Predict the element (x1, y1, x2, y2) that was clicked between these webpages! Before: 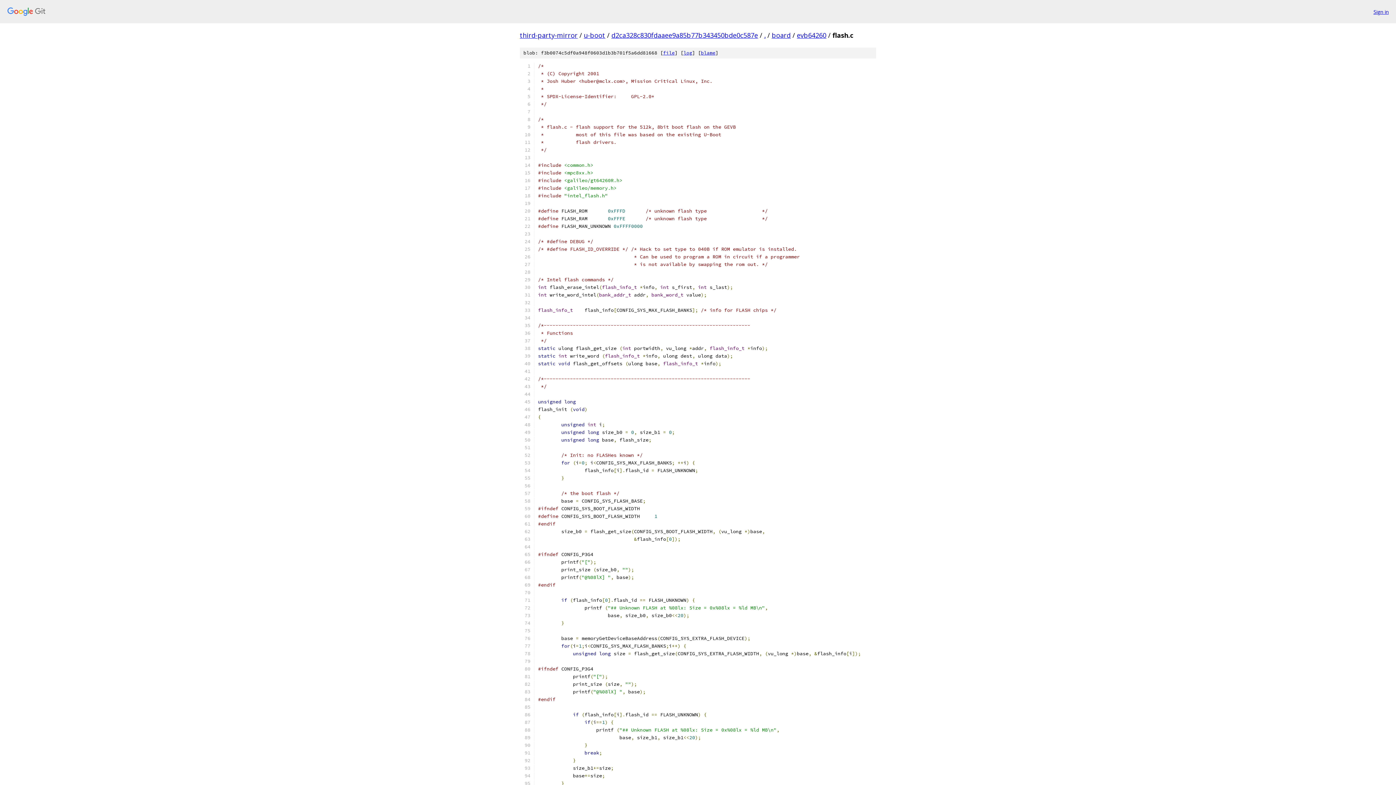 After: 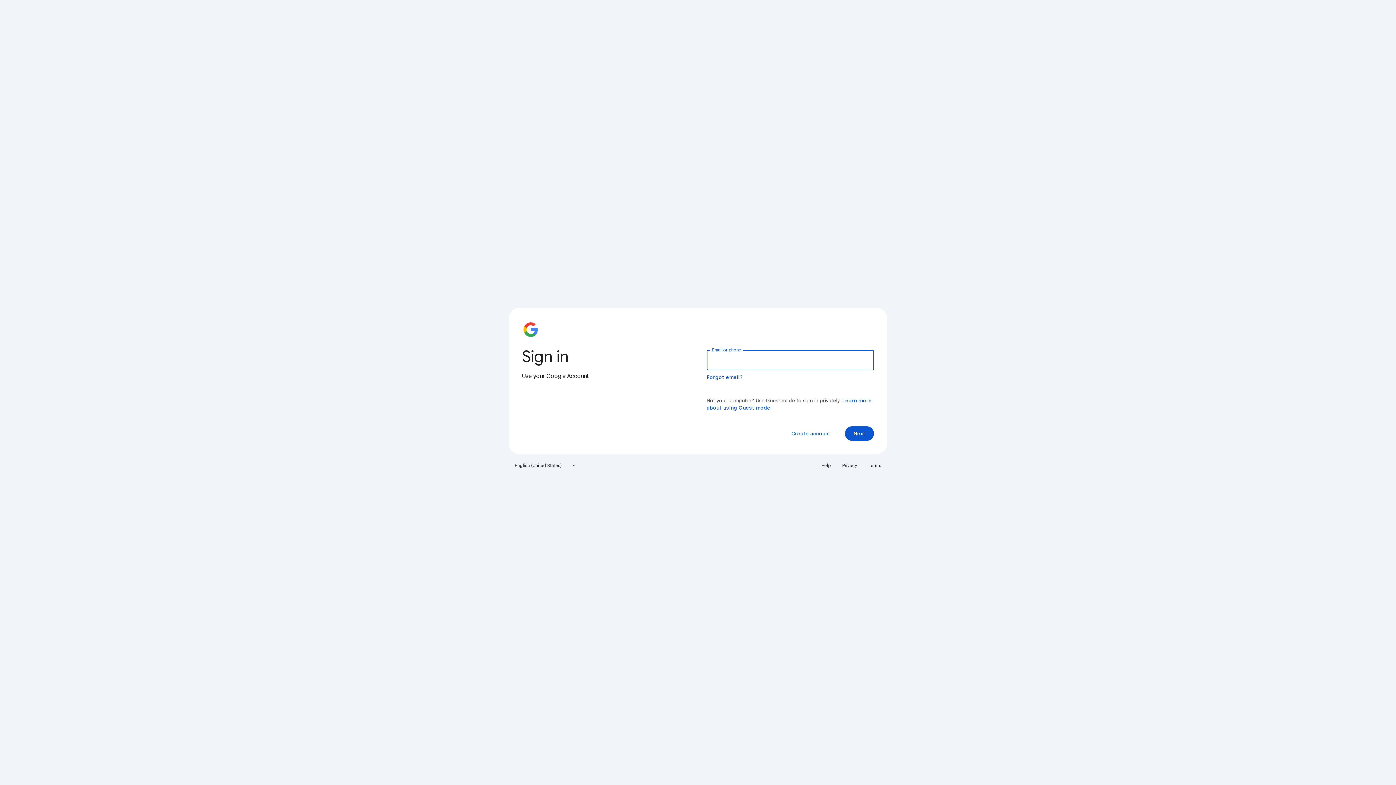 Action: bbox: (1373, 7, 1389, 15) label: Sign in